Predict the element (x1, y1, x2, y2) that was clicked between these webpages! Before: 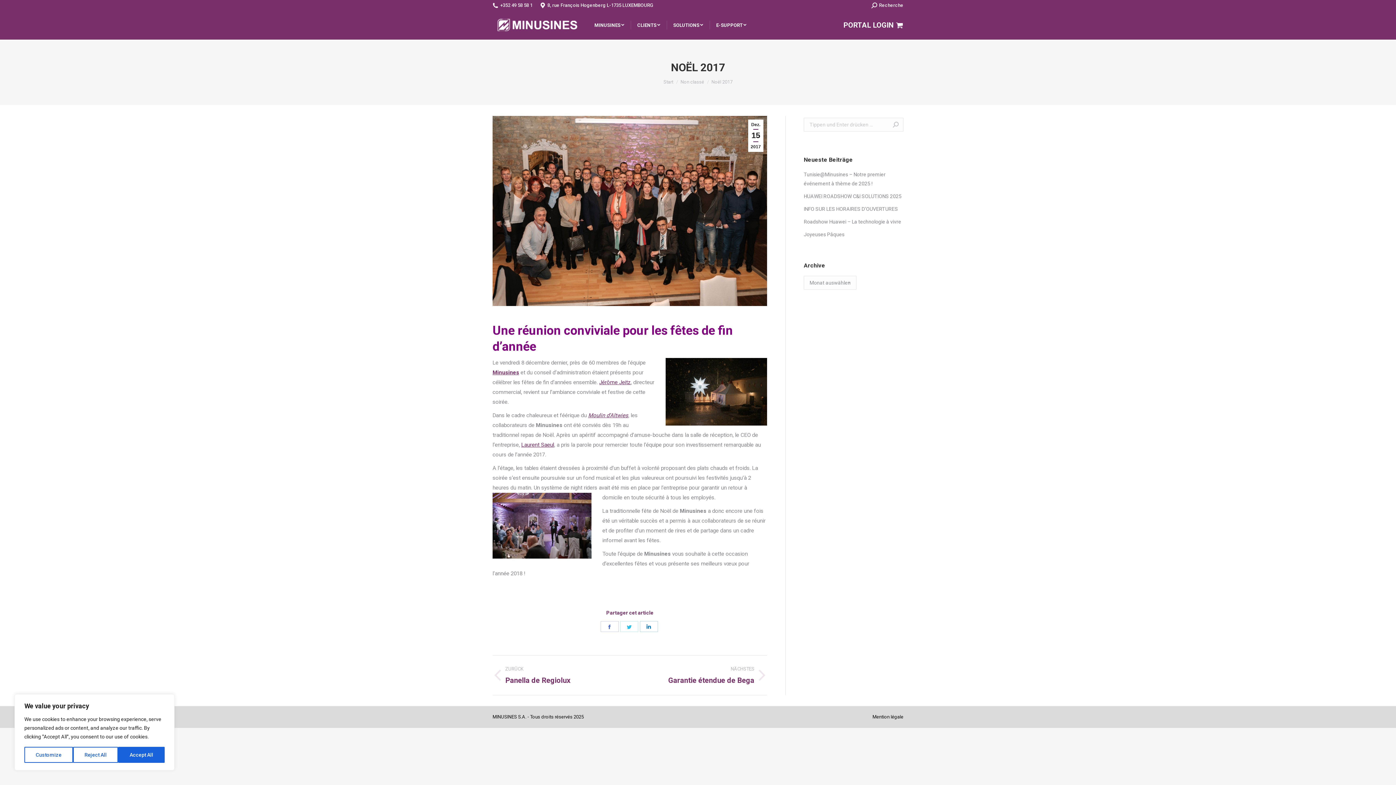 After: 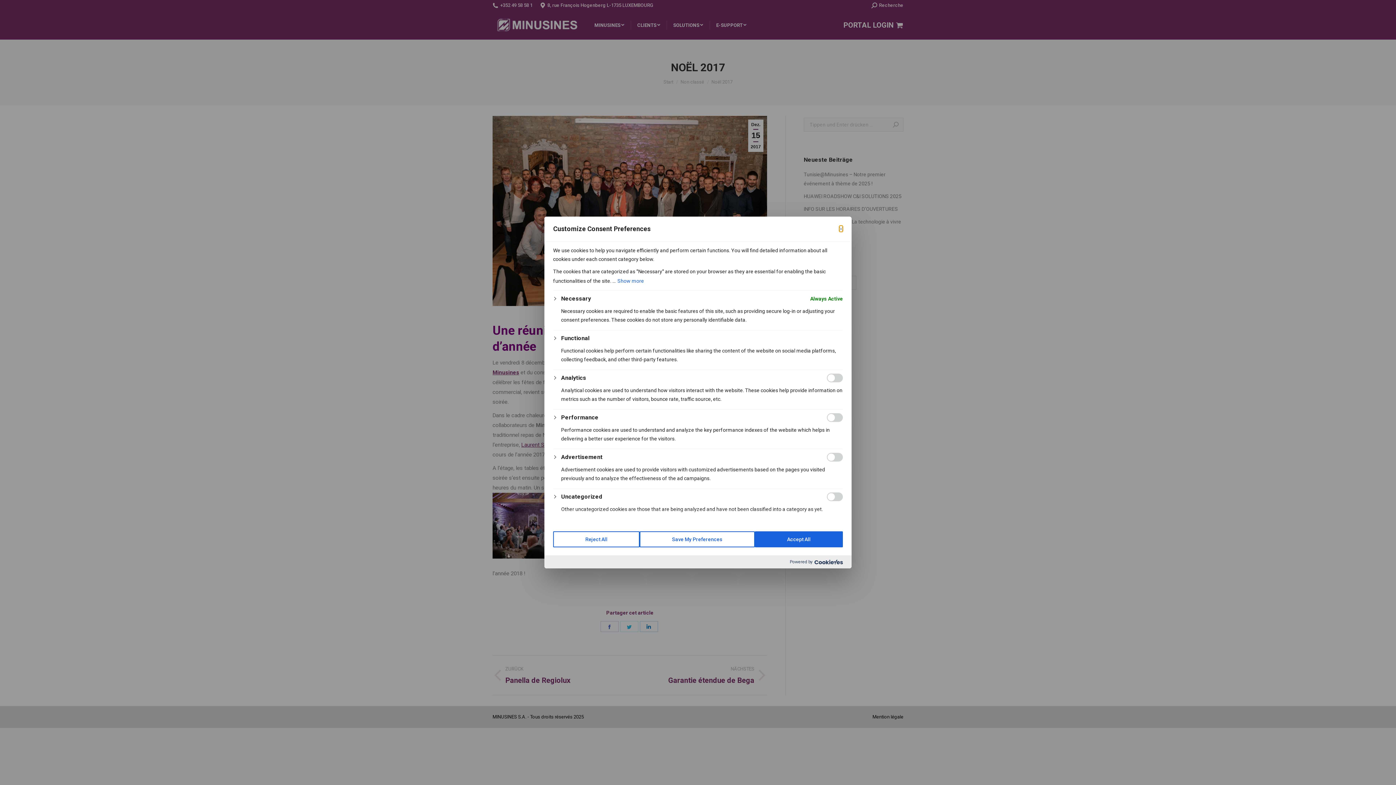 Action: label: Customize bbox: (24, 747, 73, 763)